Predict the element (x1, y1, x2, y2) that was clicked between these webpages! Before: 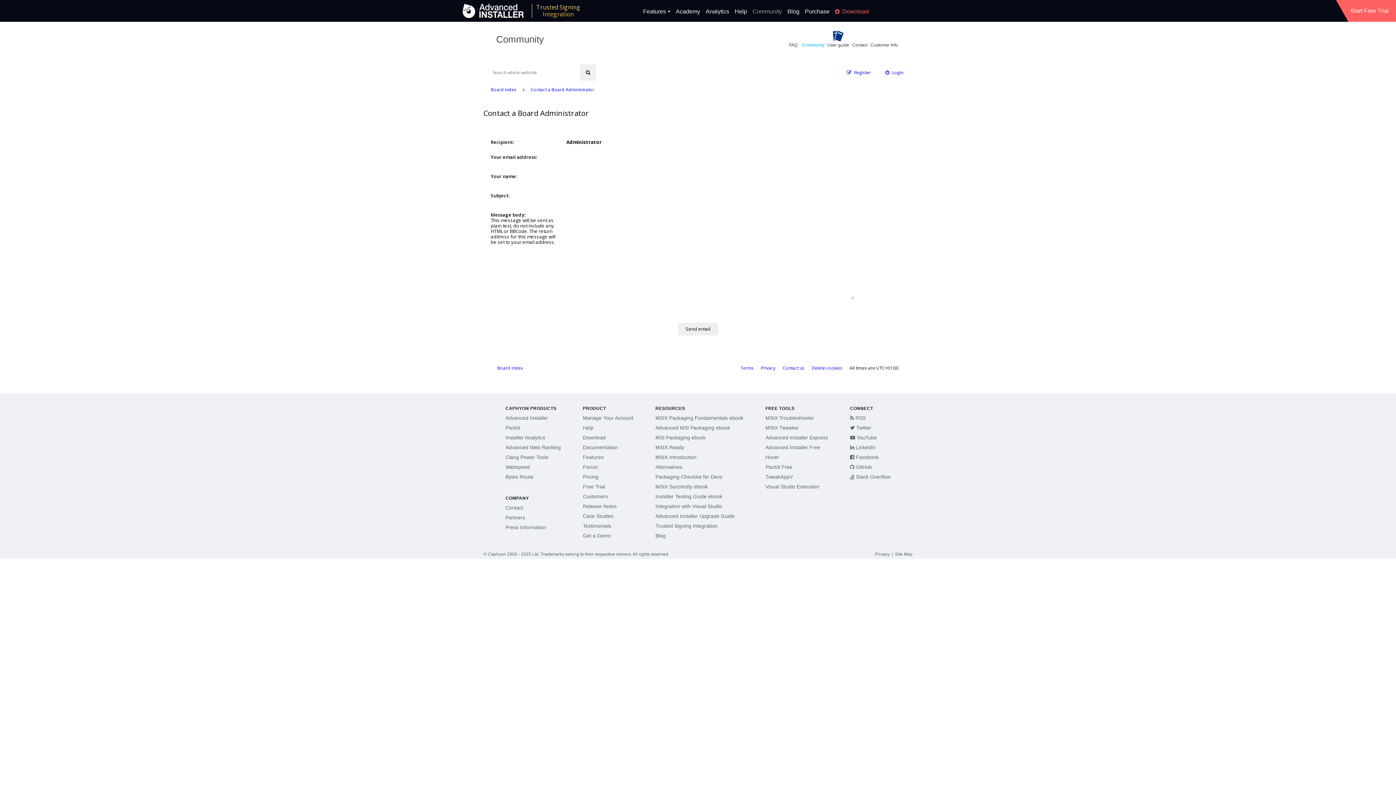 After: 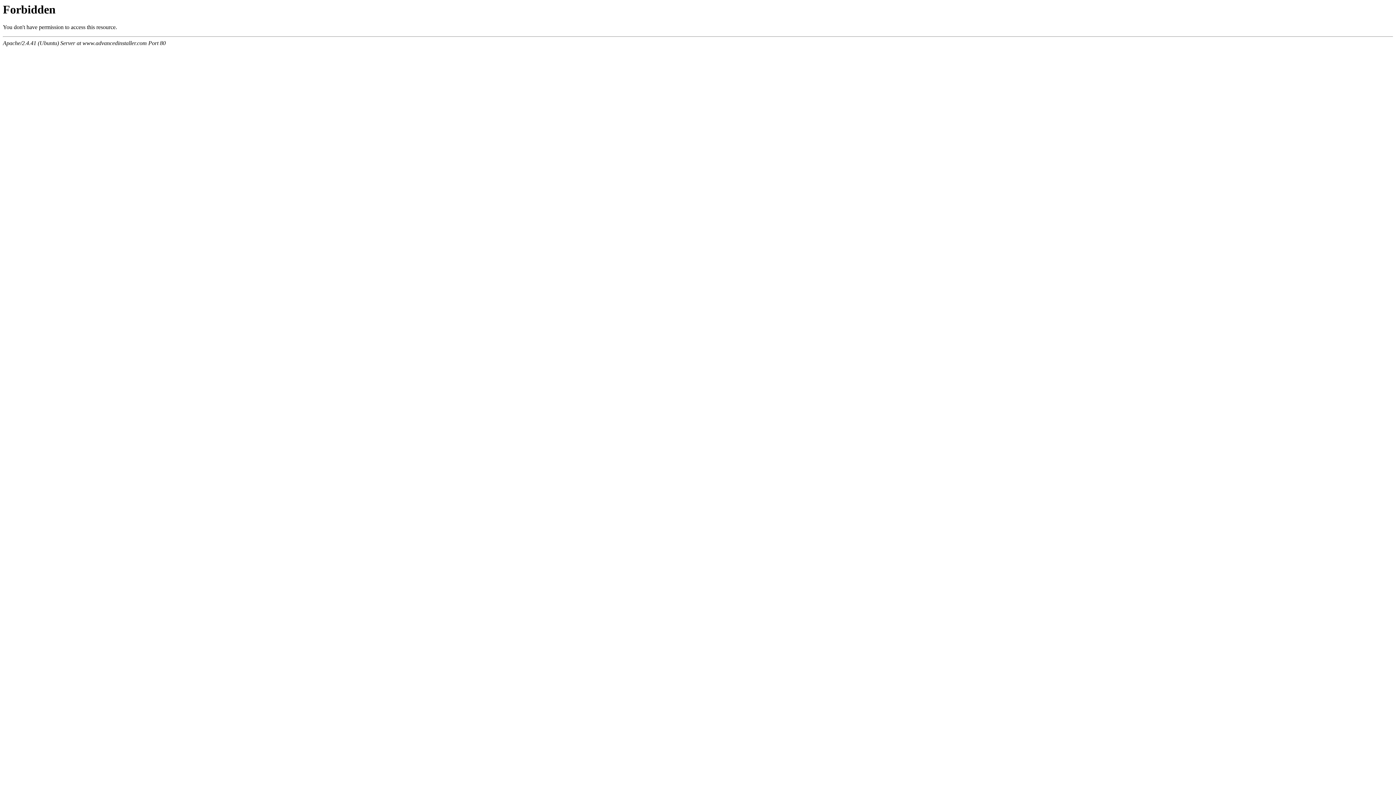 Action: label: Community bbox: (752, 7, 782, 15)